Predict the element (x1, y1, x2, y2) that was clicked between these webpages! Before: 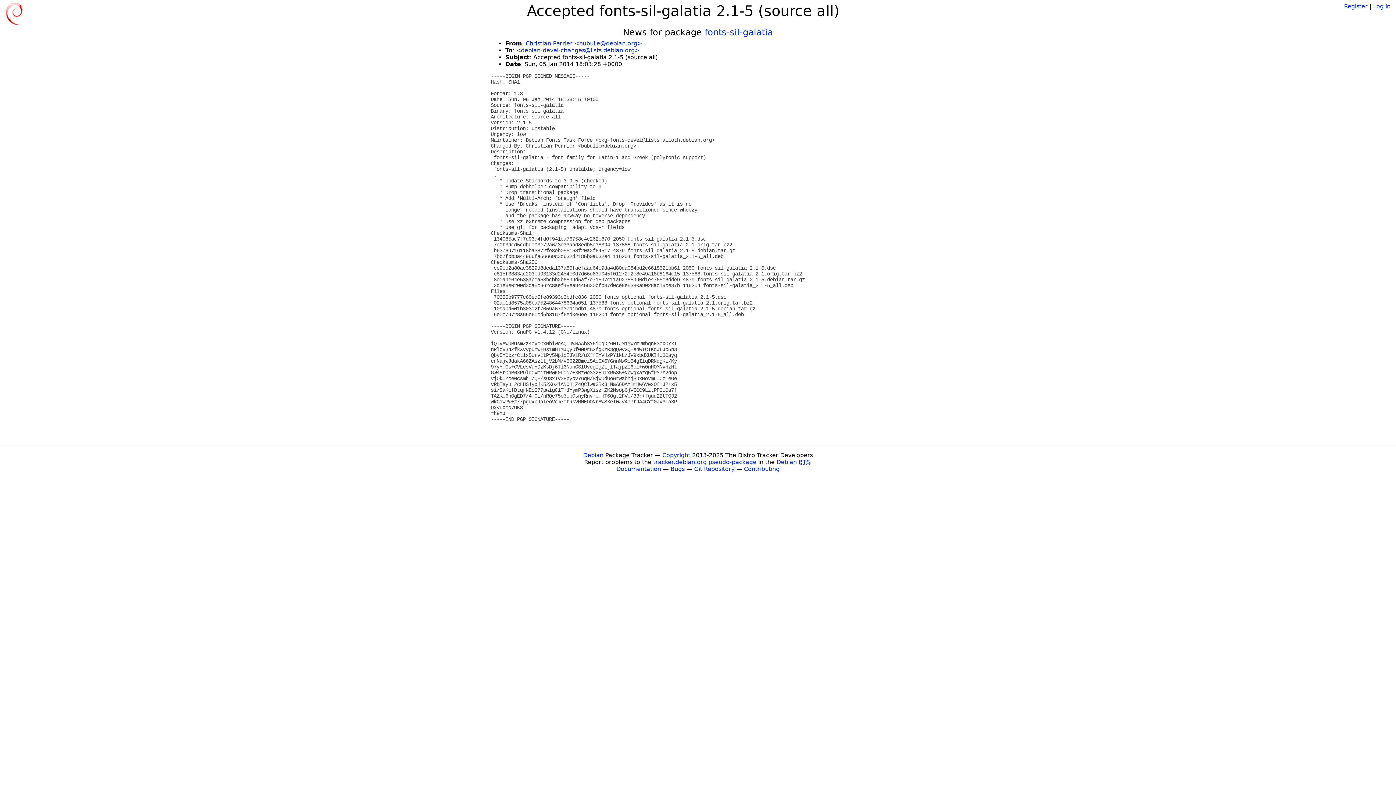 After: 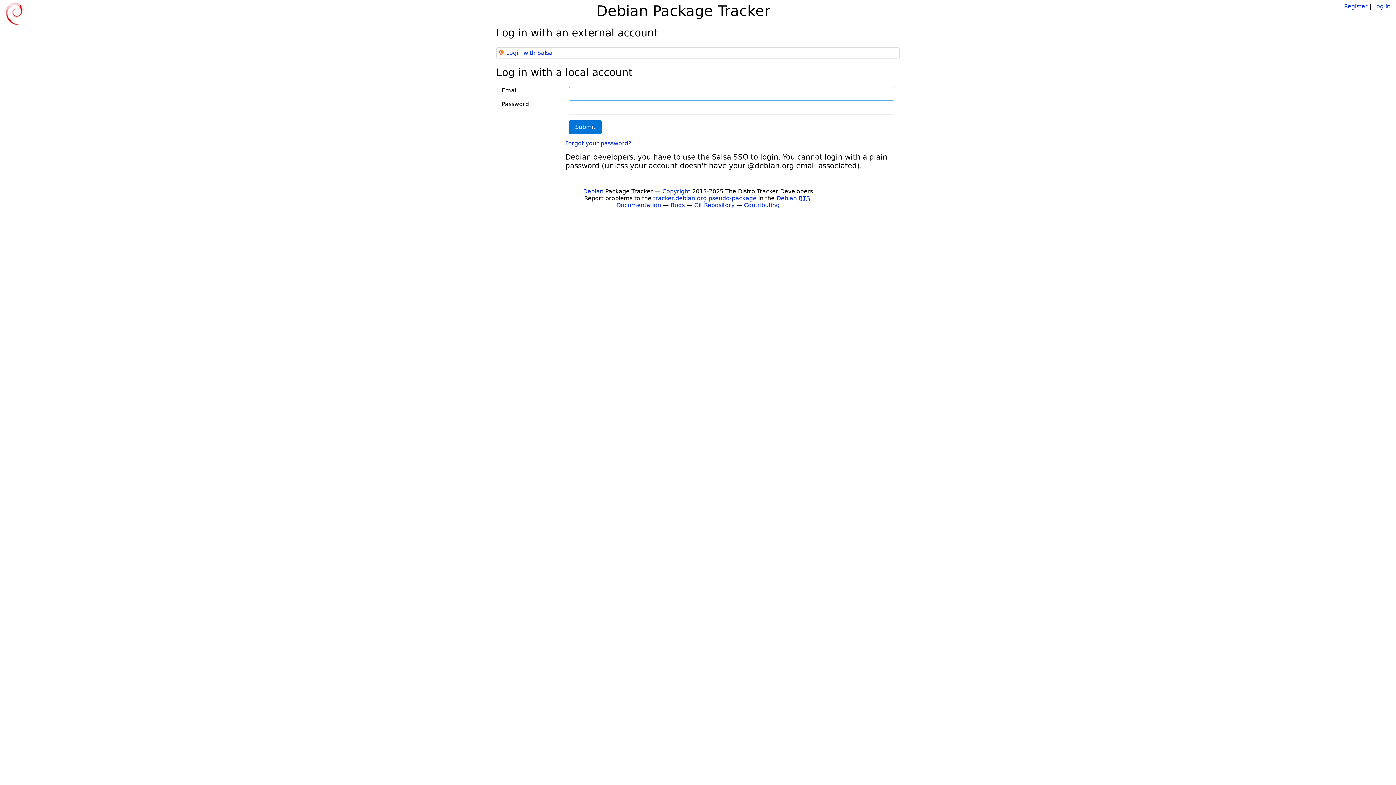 Action: bbox: (1373, 2, 1390, 9) label: Log in